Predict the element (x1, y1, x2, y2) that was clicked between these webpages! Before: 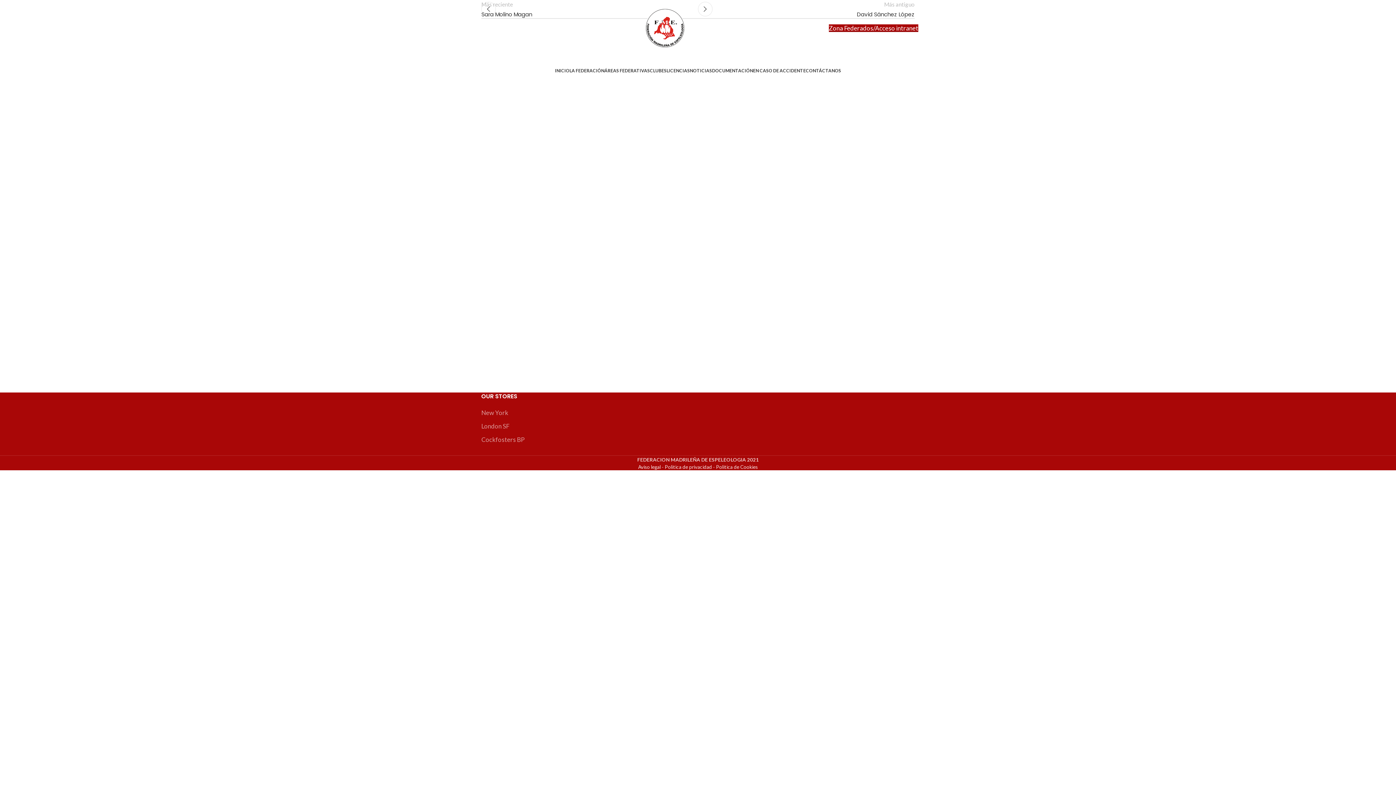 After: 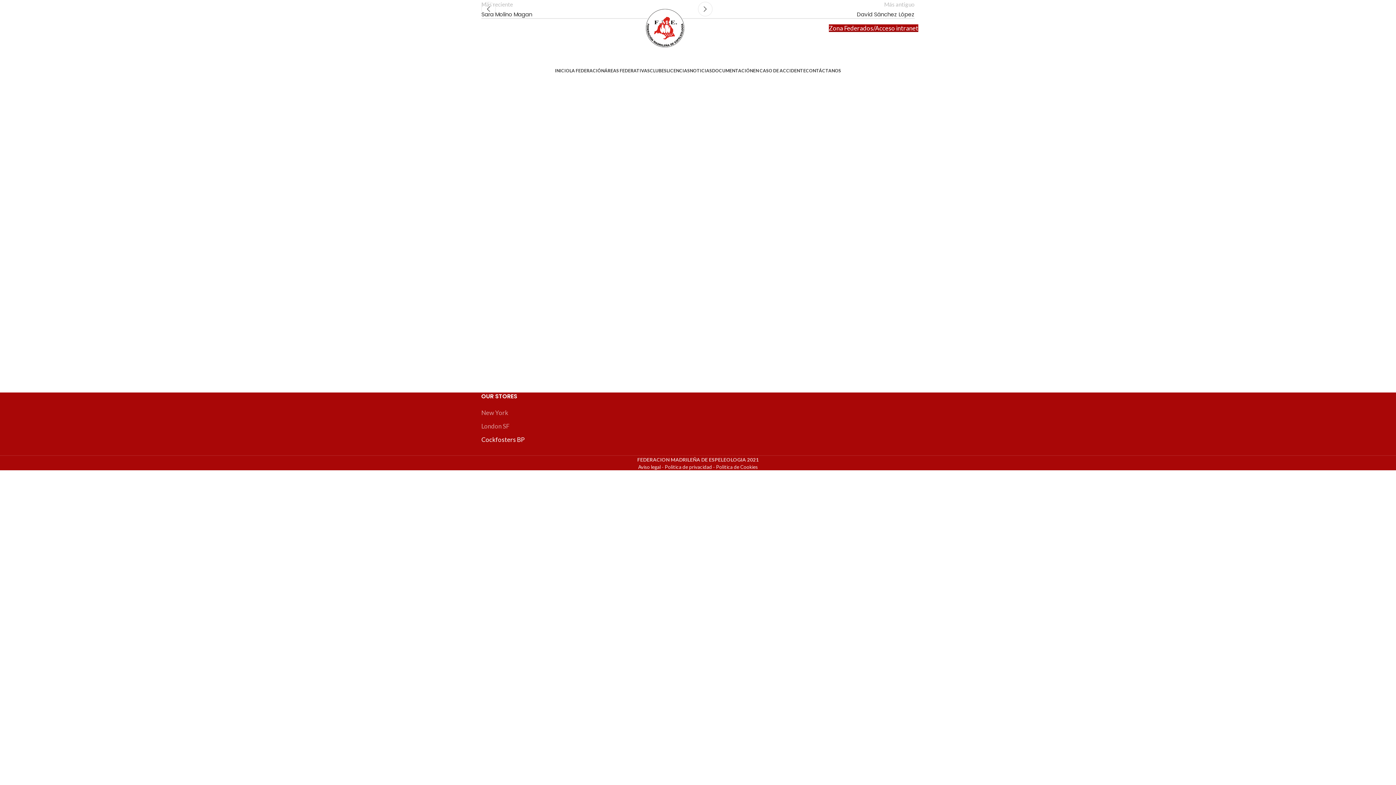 Action: bbox: (481, 436, 525, 443) label: Cockfosters BP